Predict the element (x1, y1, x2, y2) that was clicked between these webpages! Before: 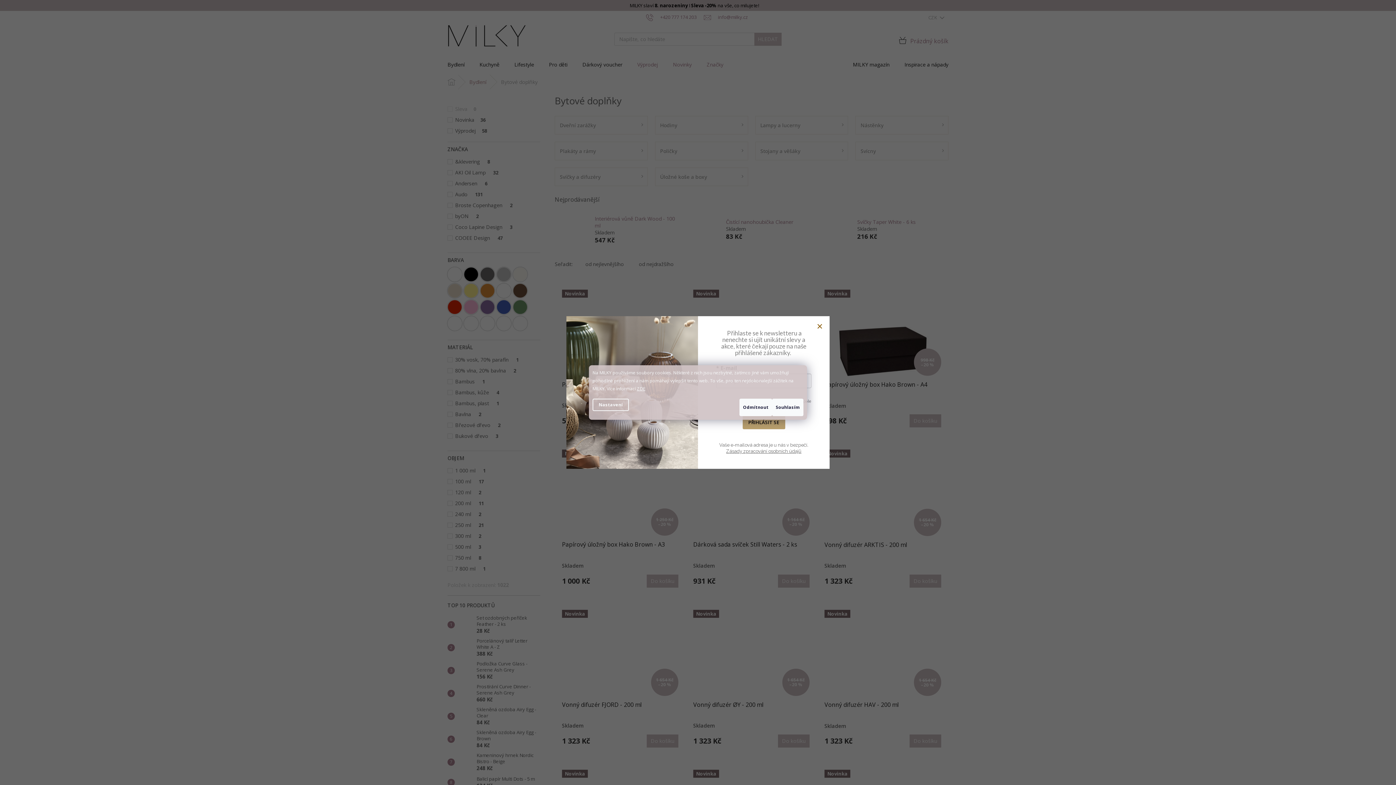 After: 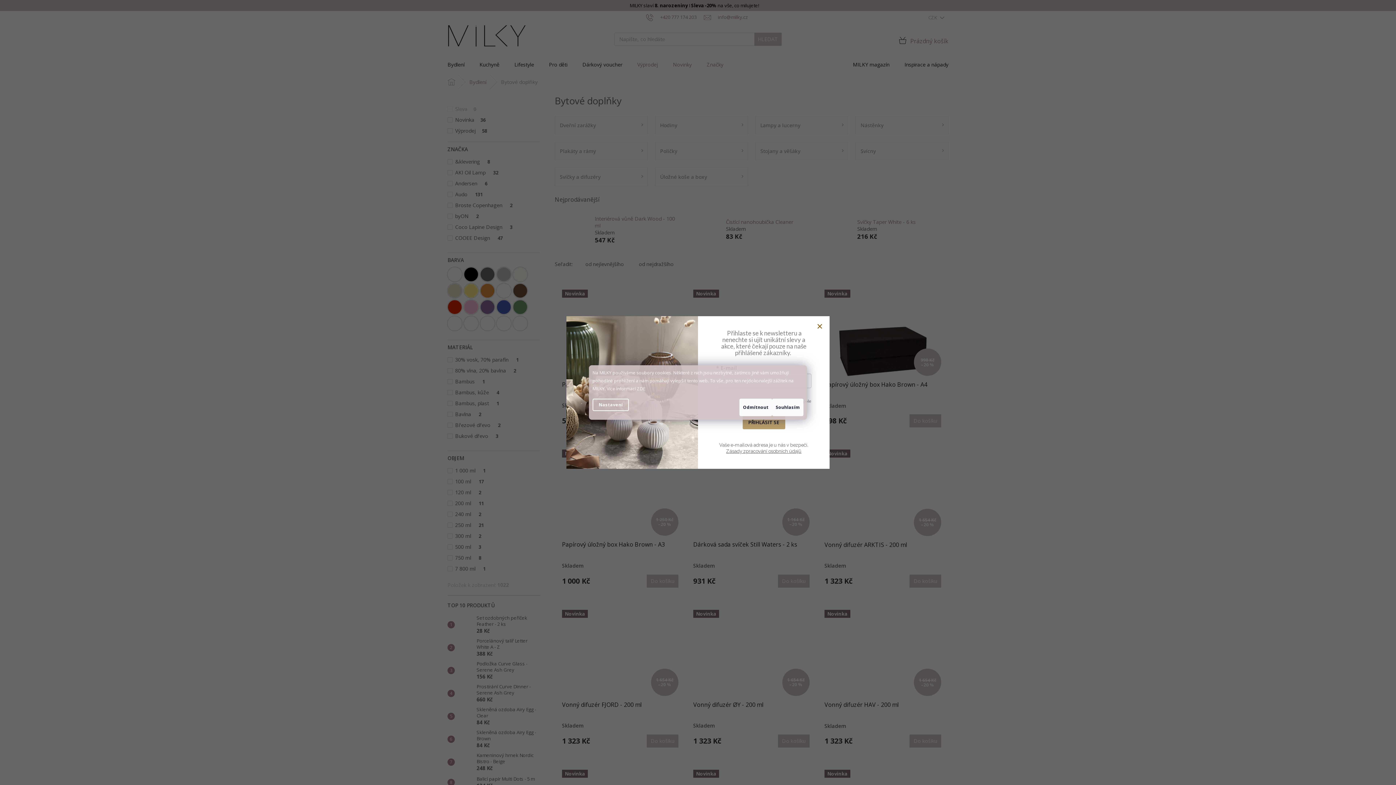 Action: label: ZDE bbox: (637, 385, 645, 392)